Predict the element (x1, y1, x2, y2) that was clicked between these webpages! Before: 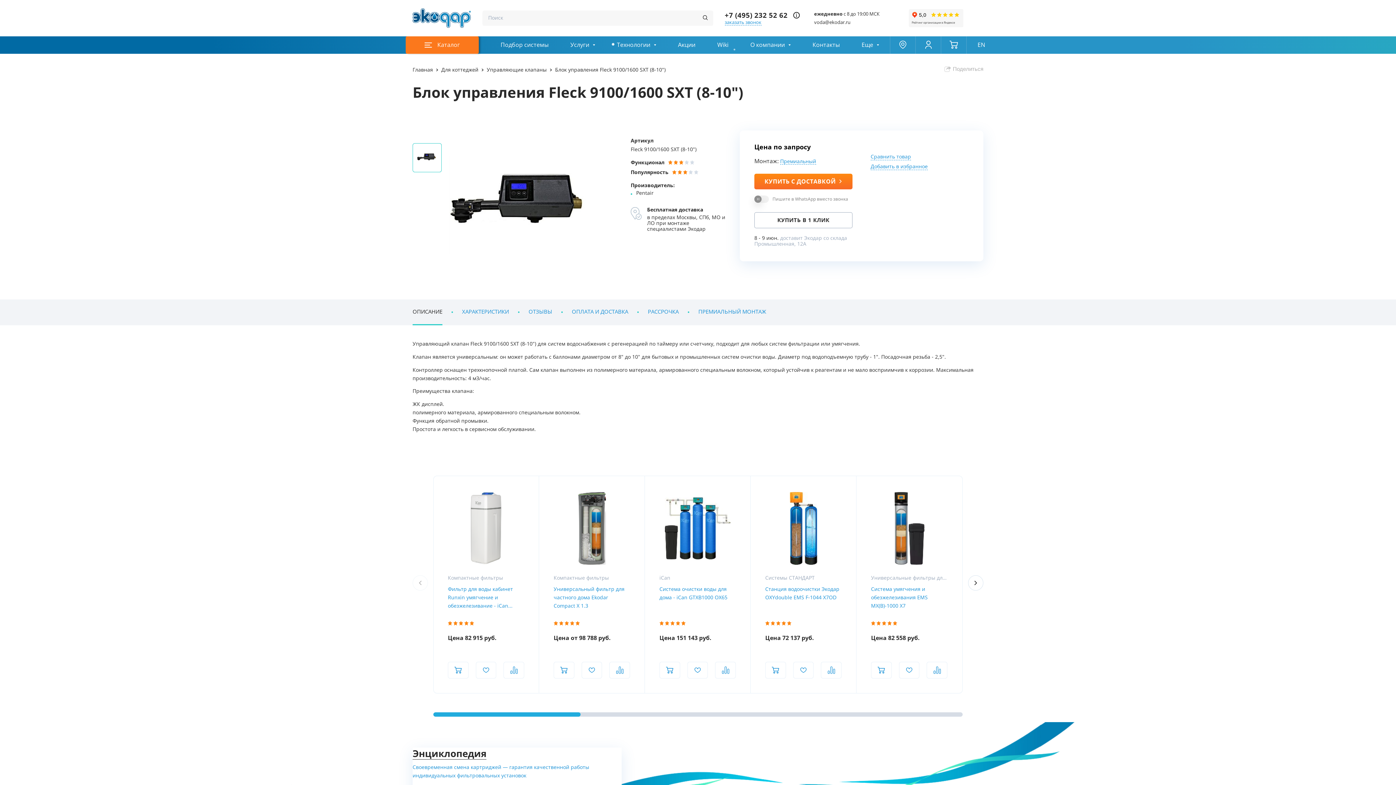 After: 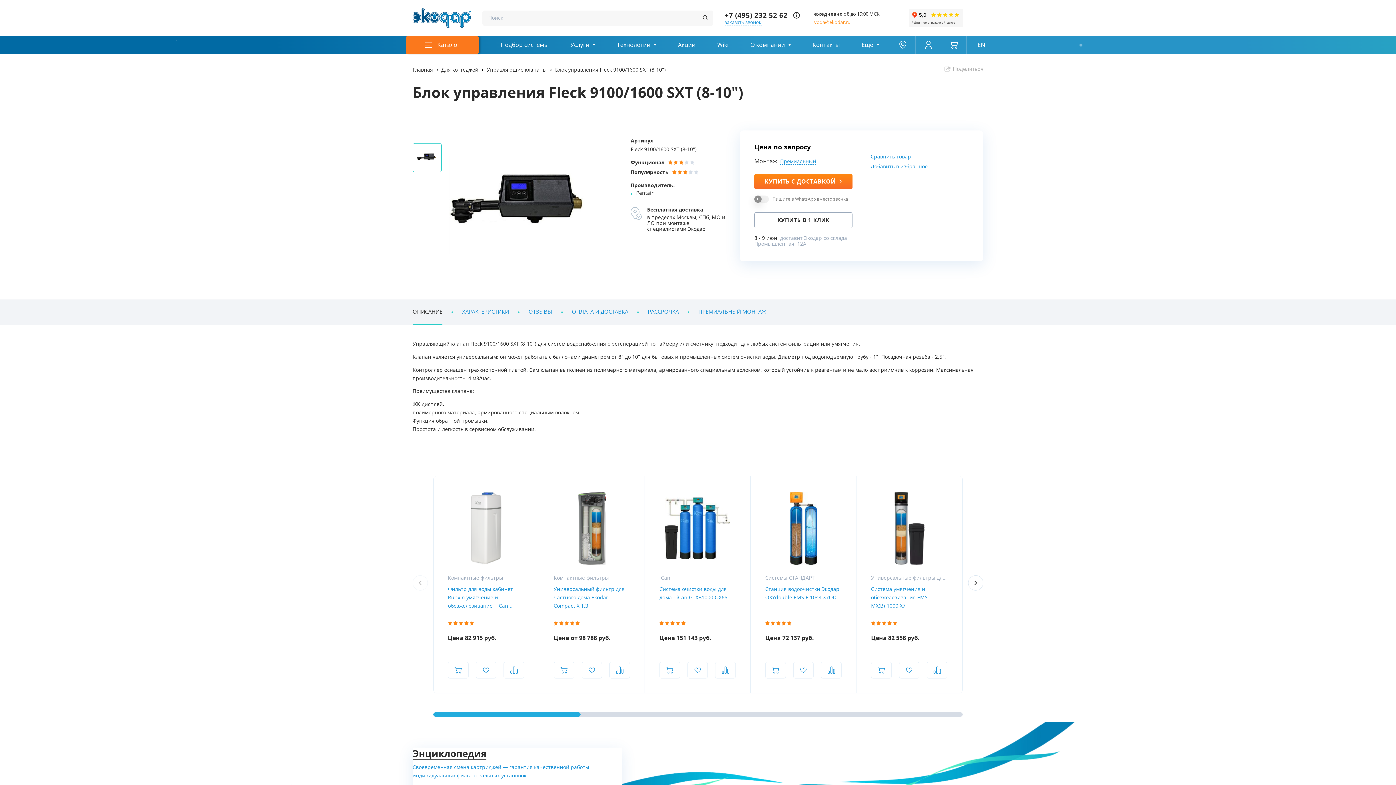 Action: bbox: (814, 19, 879, 25) label: voda@ekodar.ru